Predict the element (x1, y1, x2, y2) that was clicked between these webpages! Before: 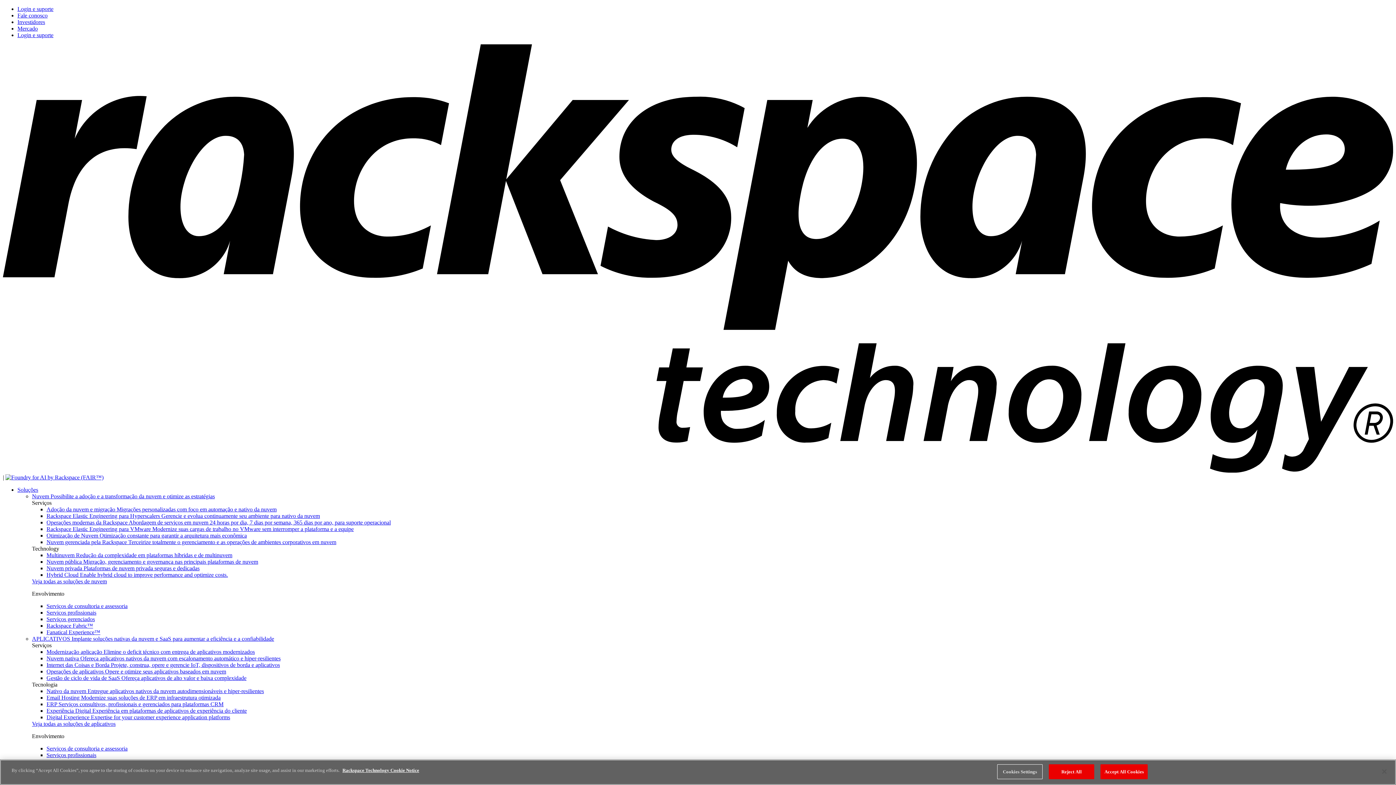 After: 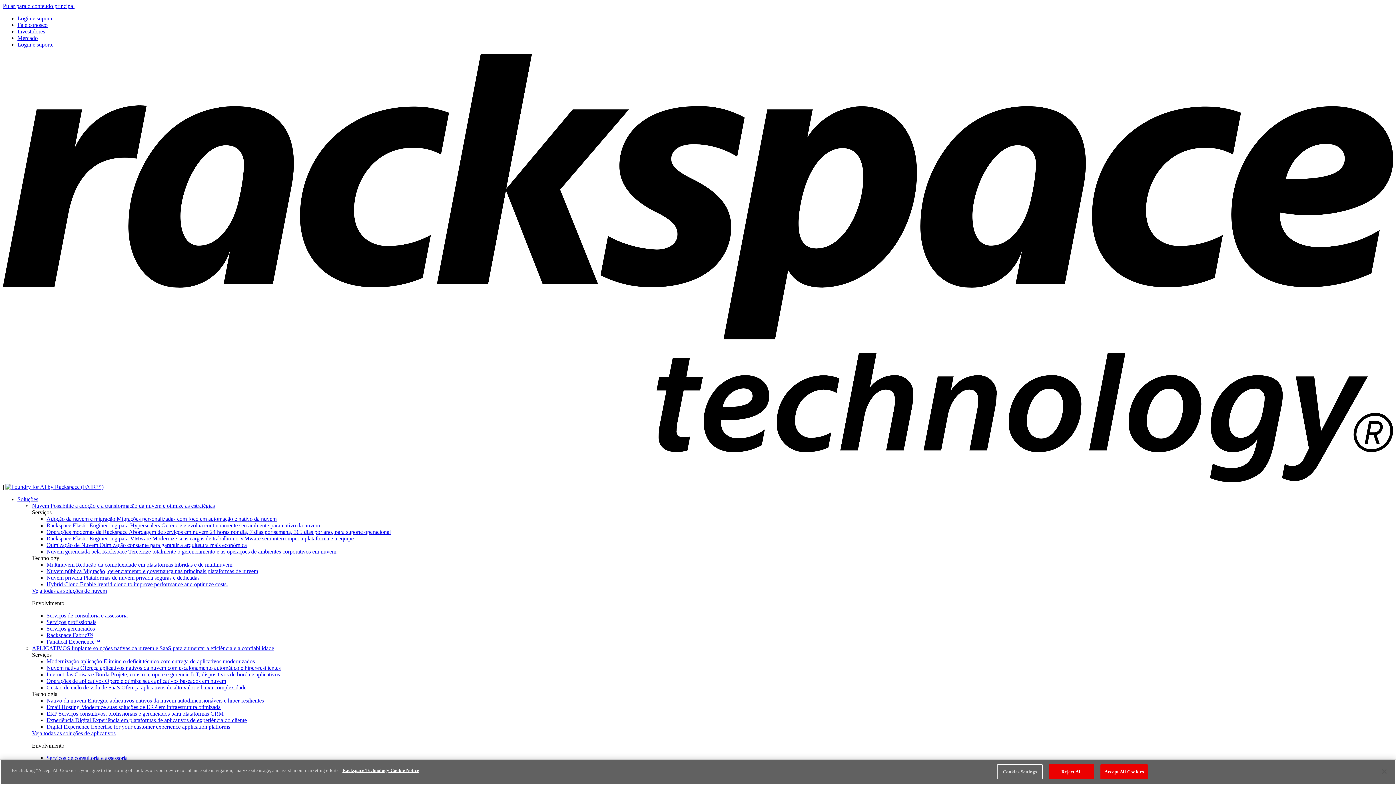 Action: label: Rackspace Elastic Engineering para Hyperscalers Gerencie e evolua continuamente seu ambiente para nativo da nuvem bbox: (46, 513, 320, 519)